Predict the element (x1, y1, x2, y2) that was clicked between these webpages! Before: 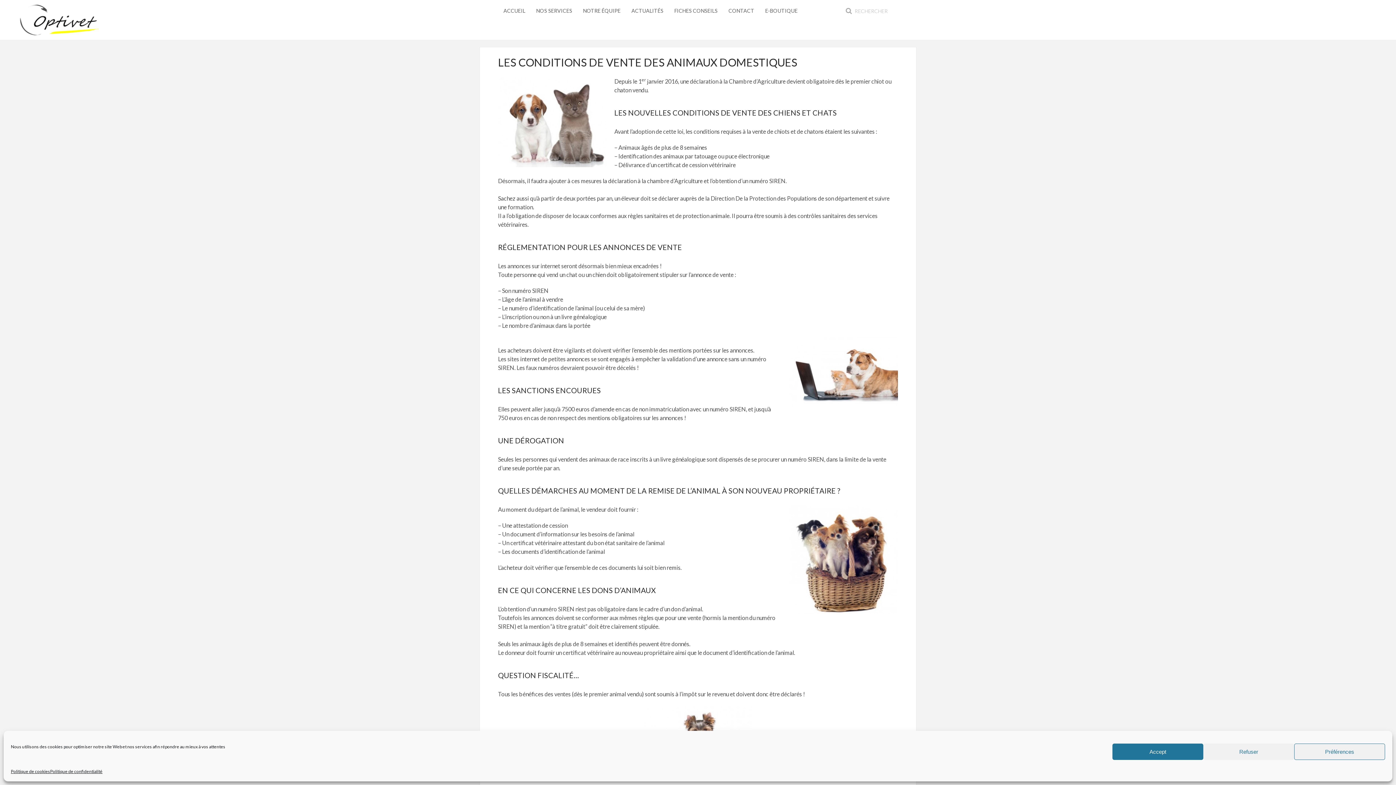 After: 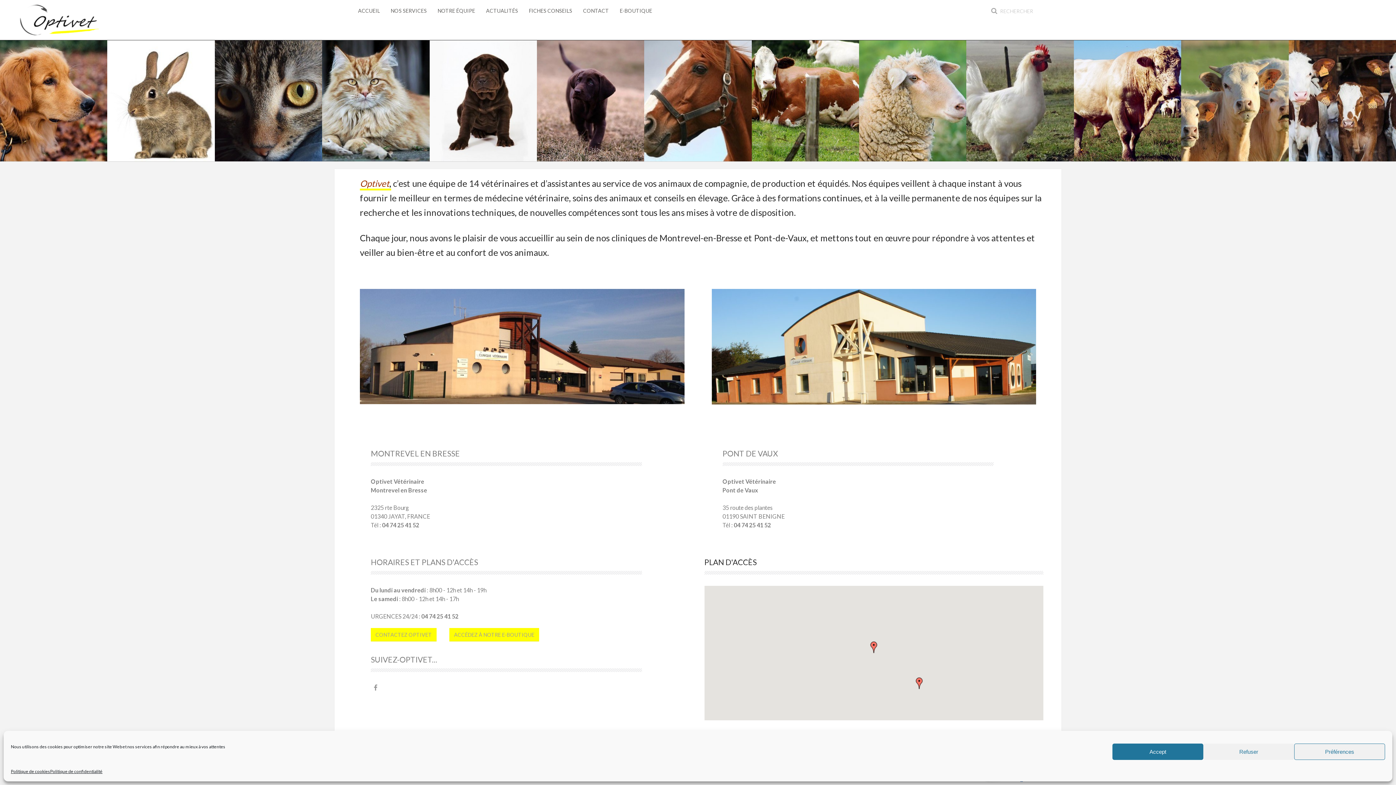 Action: label: ACCUEIL bbox: (498, 0, 530, 21)